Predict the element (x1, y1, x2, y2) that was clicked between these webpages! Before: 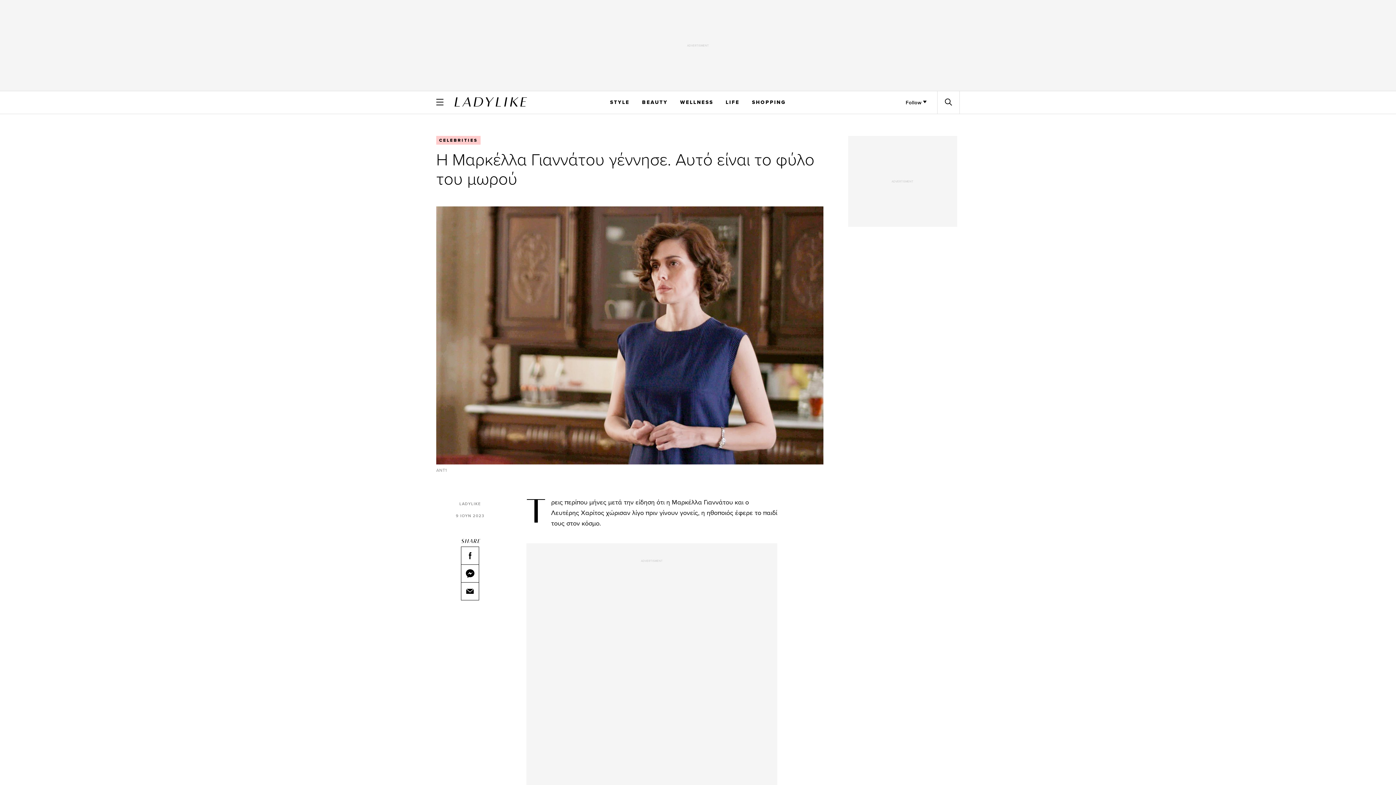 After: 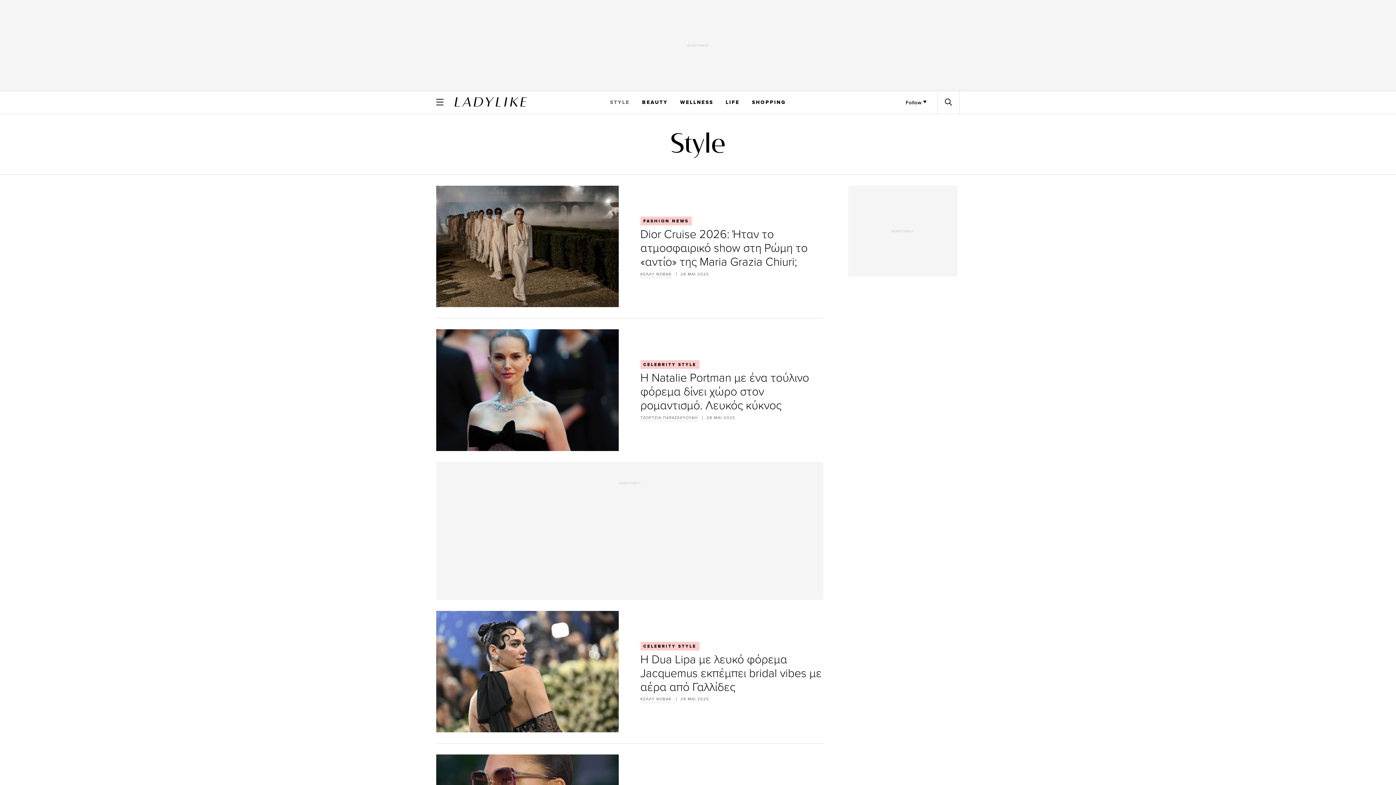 Action: label: STYLE bbox: (610, 97, 629, 107)